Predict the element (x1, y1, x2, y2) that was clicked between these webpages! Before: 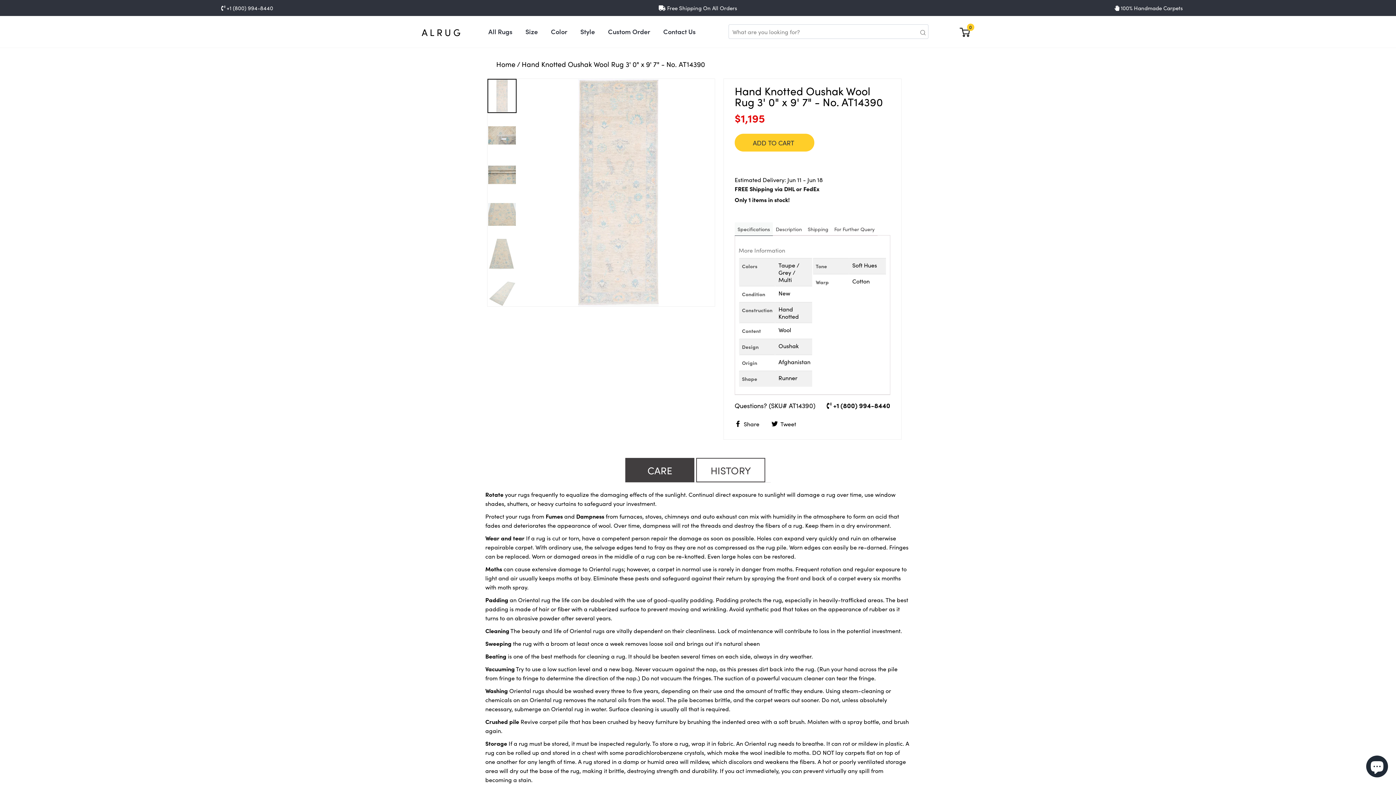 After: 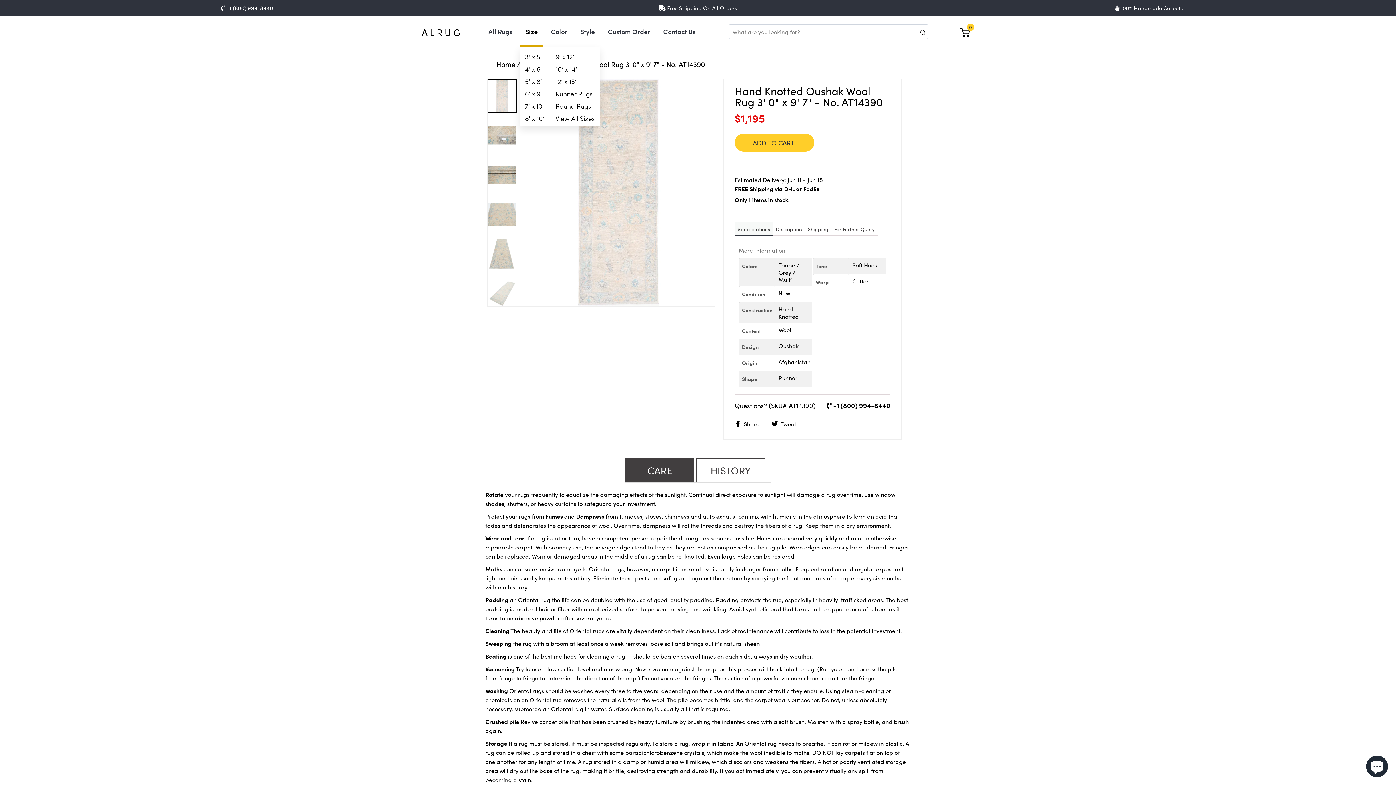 Action: bbox: (519, 16, 543, 47) label: Size